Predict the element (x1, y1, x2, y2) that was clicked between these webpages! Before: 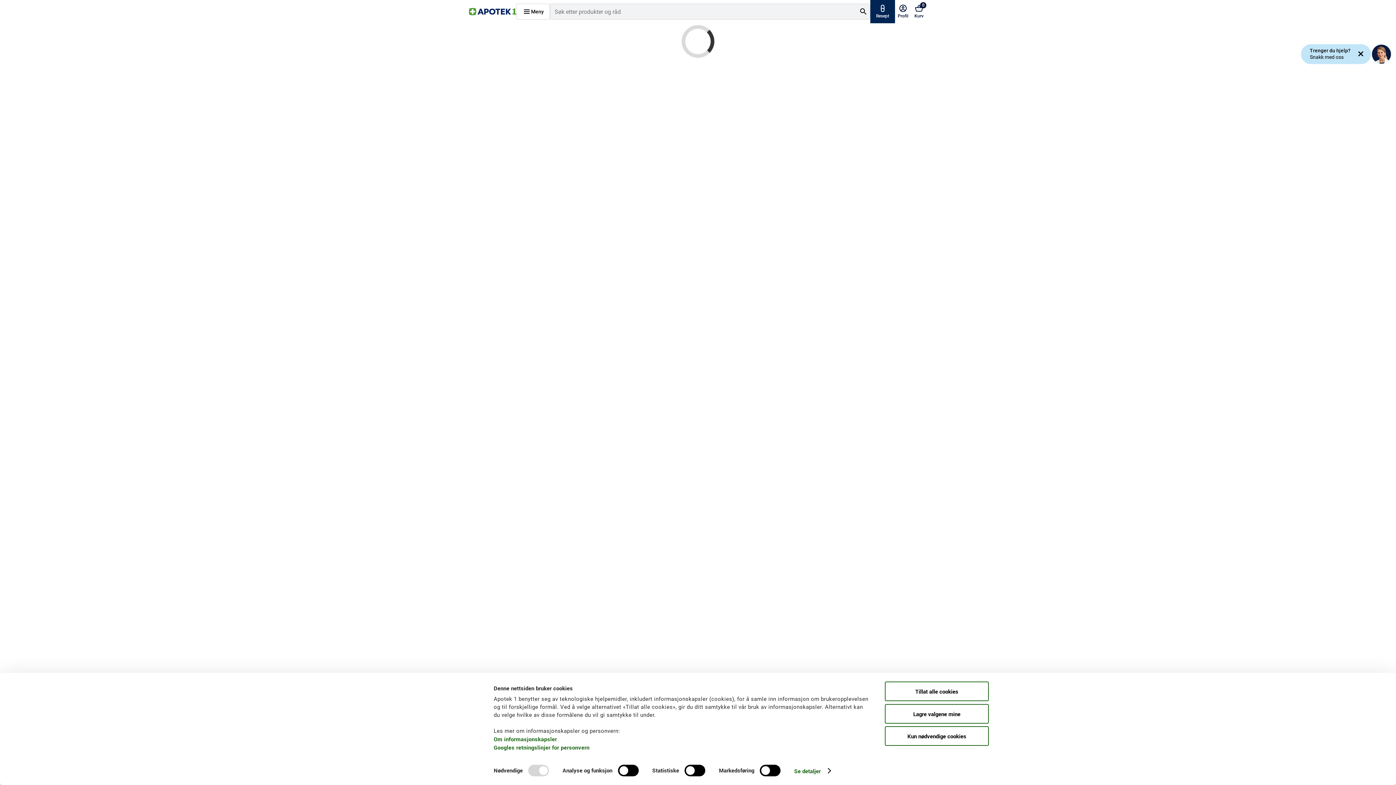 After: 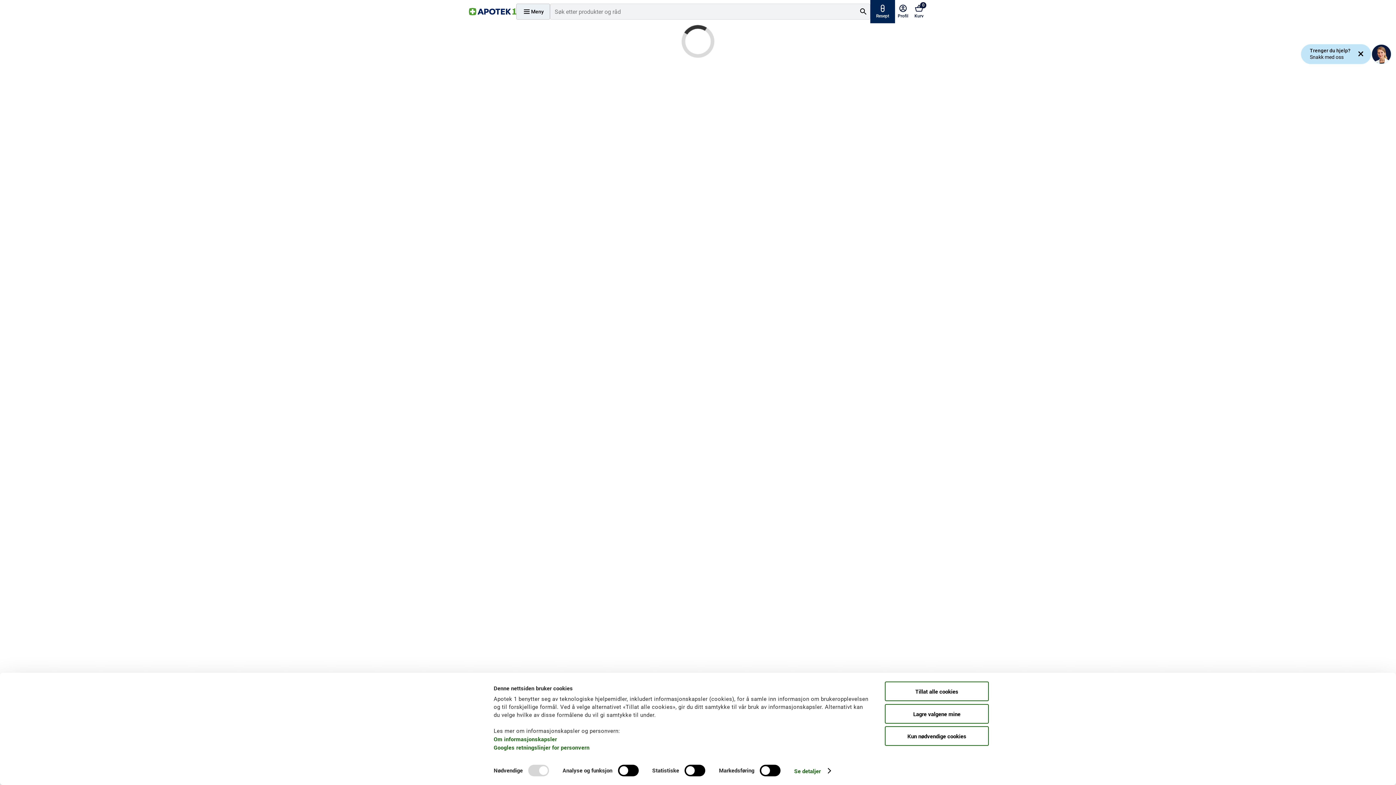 Action: bbox: (516, 3, 550, 19) label: Meny